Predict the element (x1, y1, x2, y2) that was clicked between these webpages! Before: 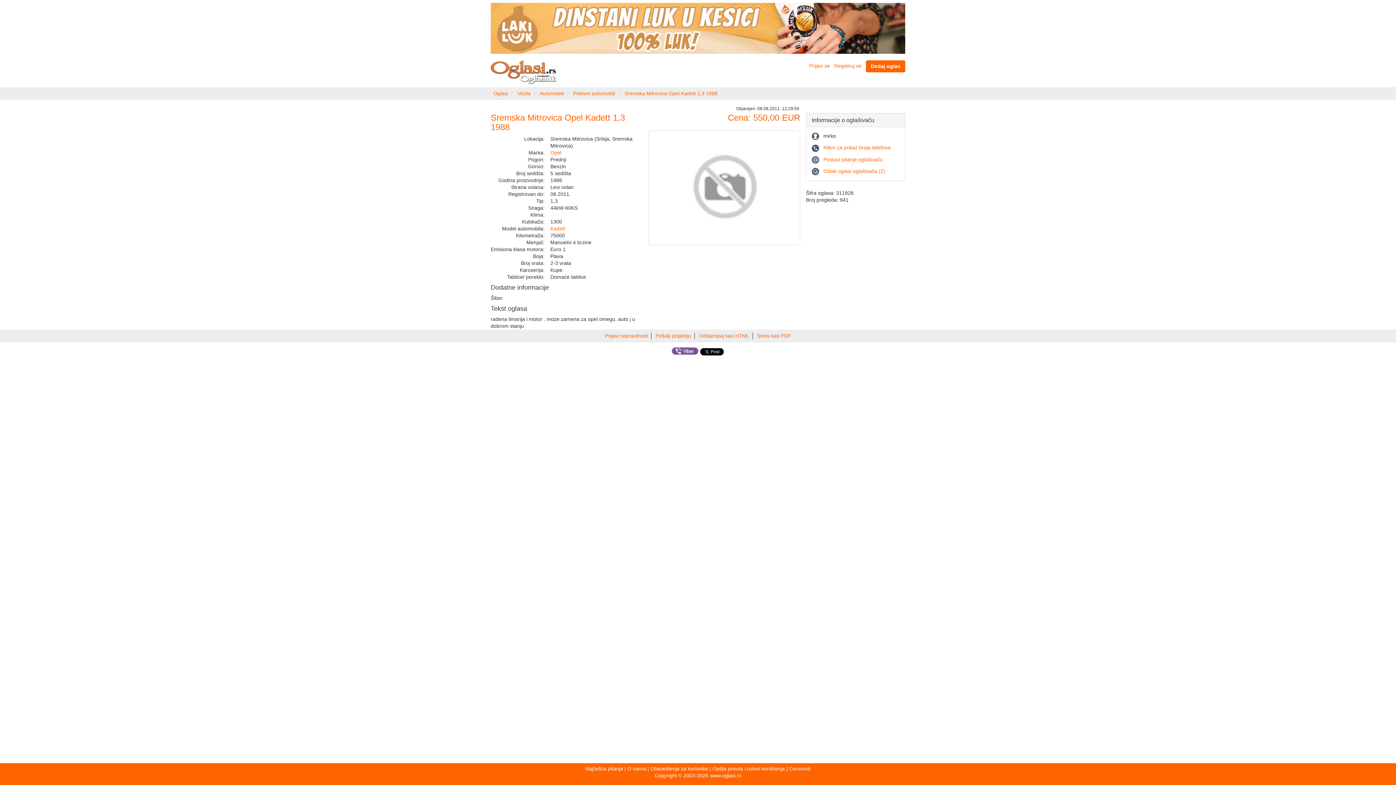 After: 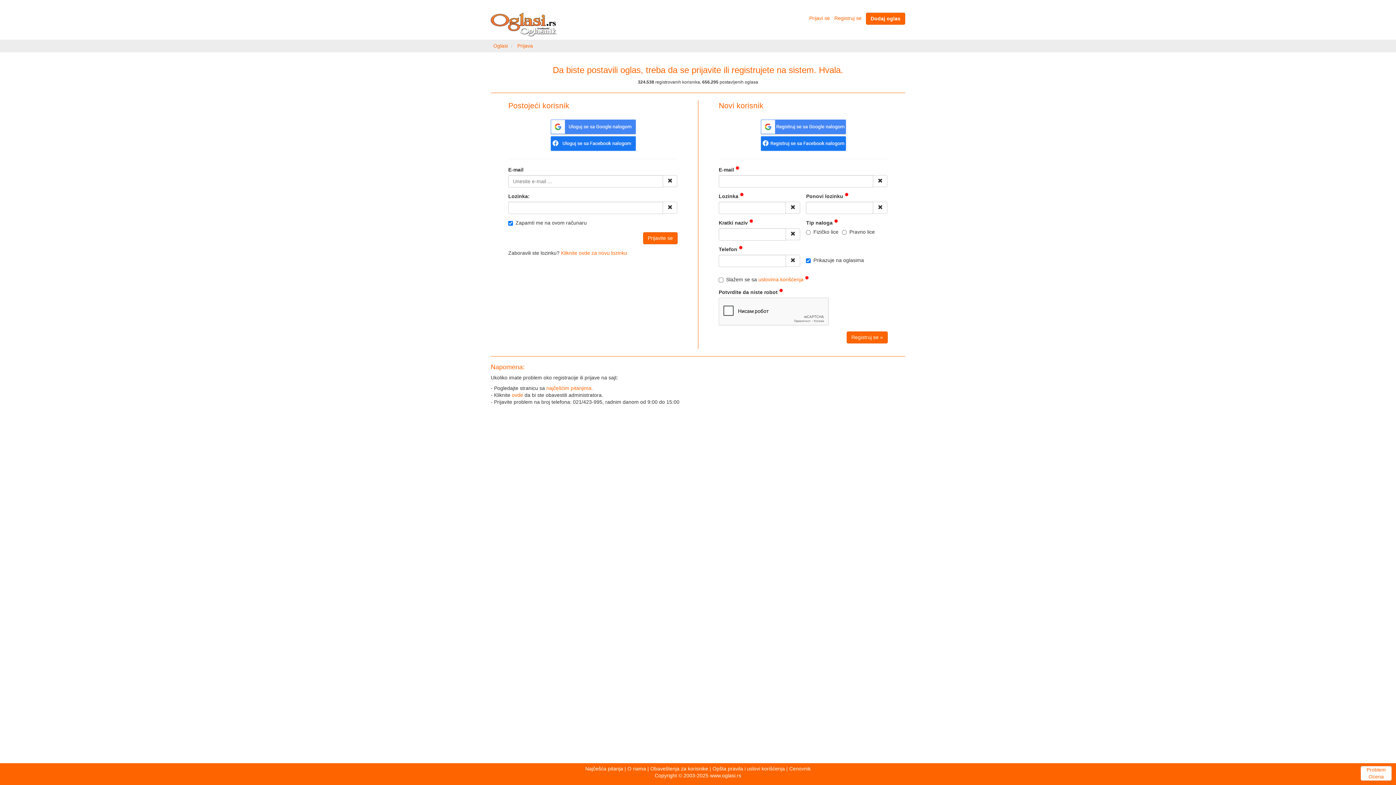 Action: label: Dodaj oglas bbox: (866, 60, 905, 72)